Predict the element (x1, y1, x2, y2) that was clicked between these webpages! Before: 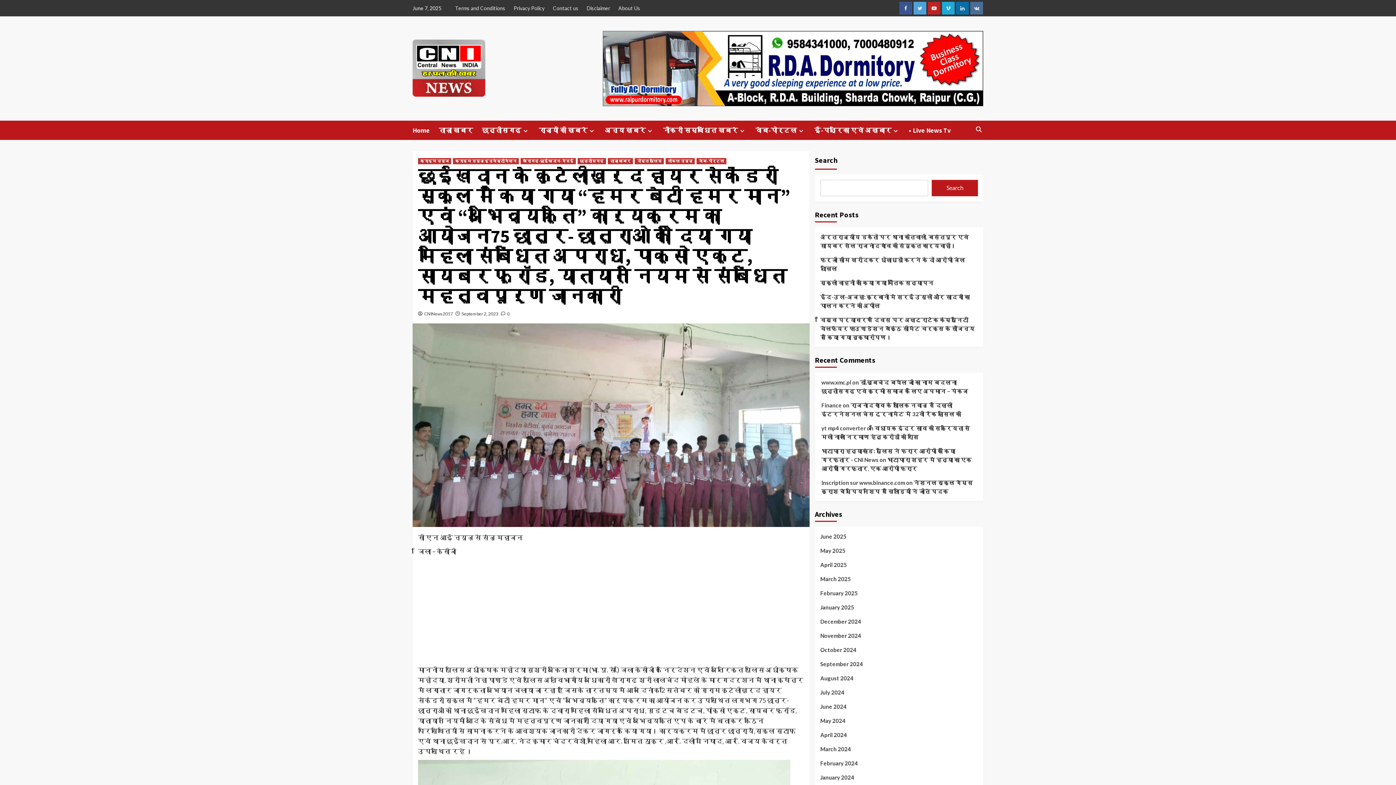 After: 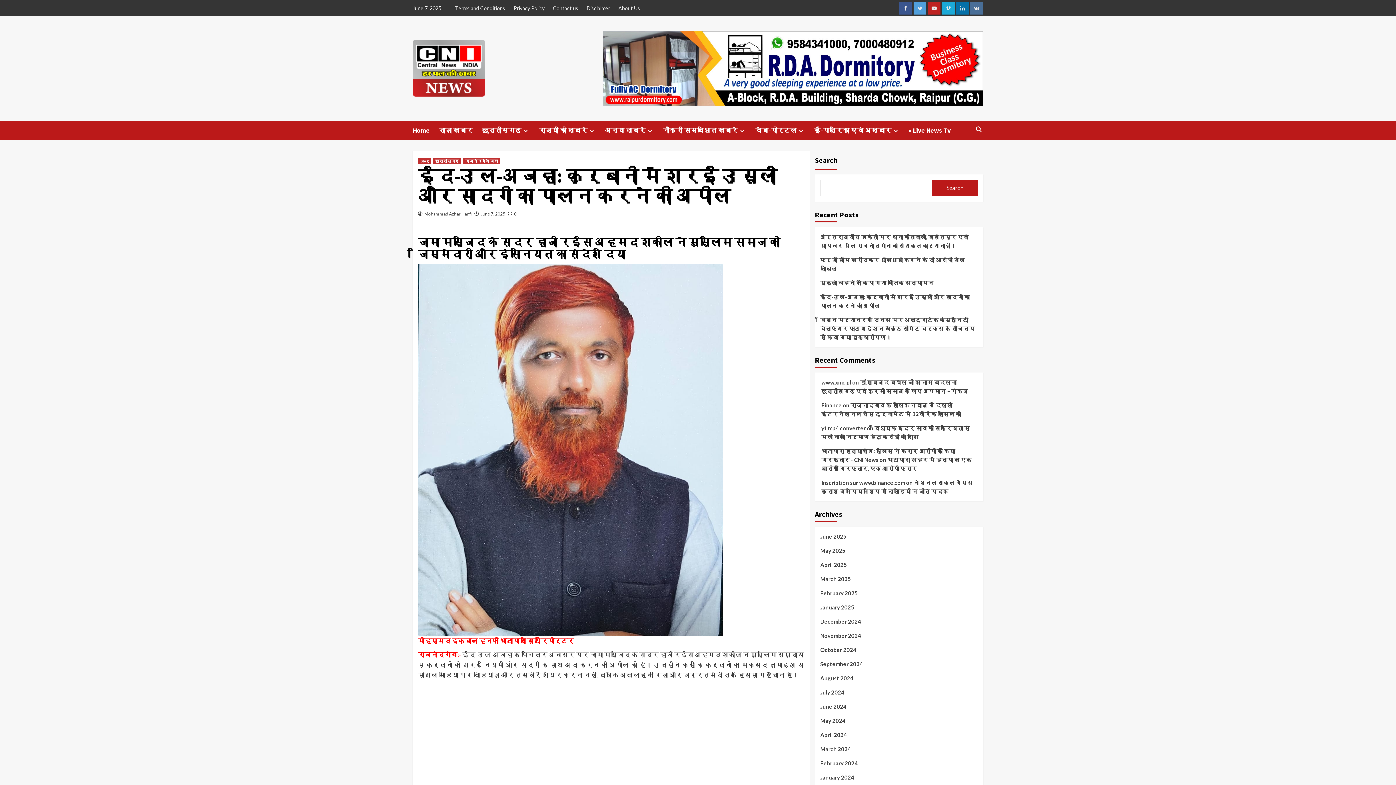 Action: label: ईद-उल-अजहा: कुर्बानी में शरई उसूलों और सादगी का पालन करने की अपील bbox: (820, 292, 978, 315)